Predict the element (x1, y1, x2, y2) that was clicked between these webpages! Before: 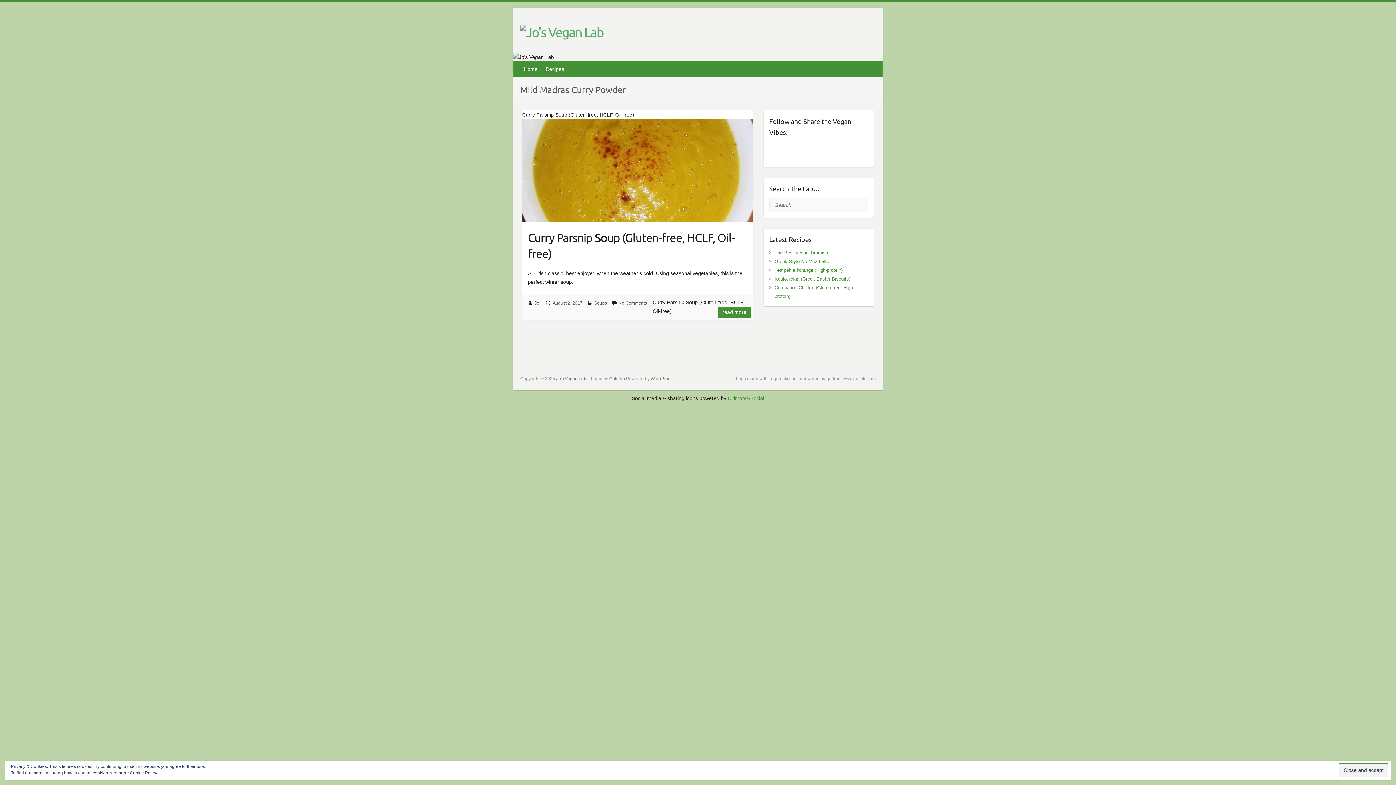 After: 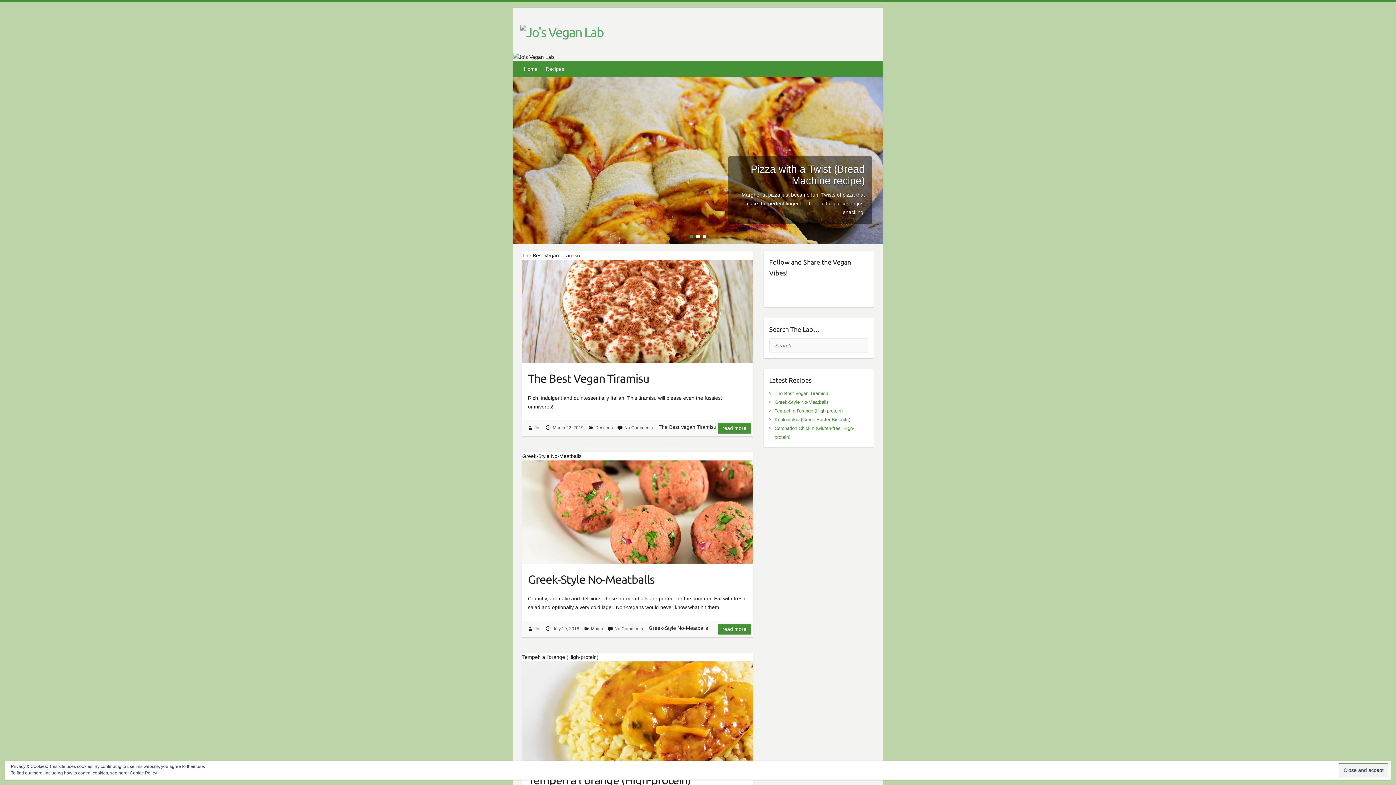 Action: bbox: (520, 24, 603, 40)